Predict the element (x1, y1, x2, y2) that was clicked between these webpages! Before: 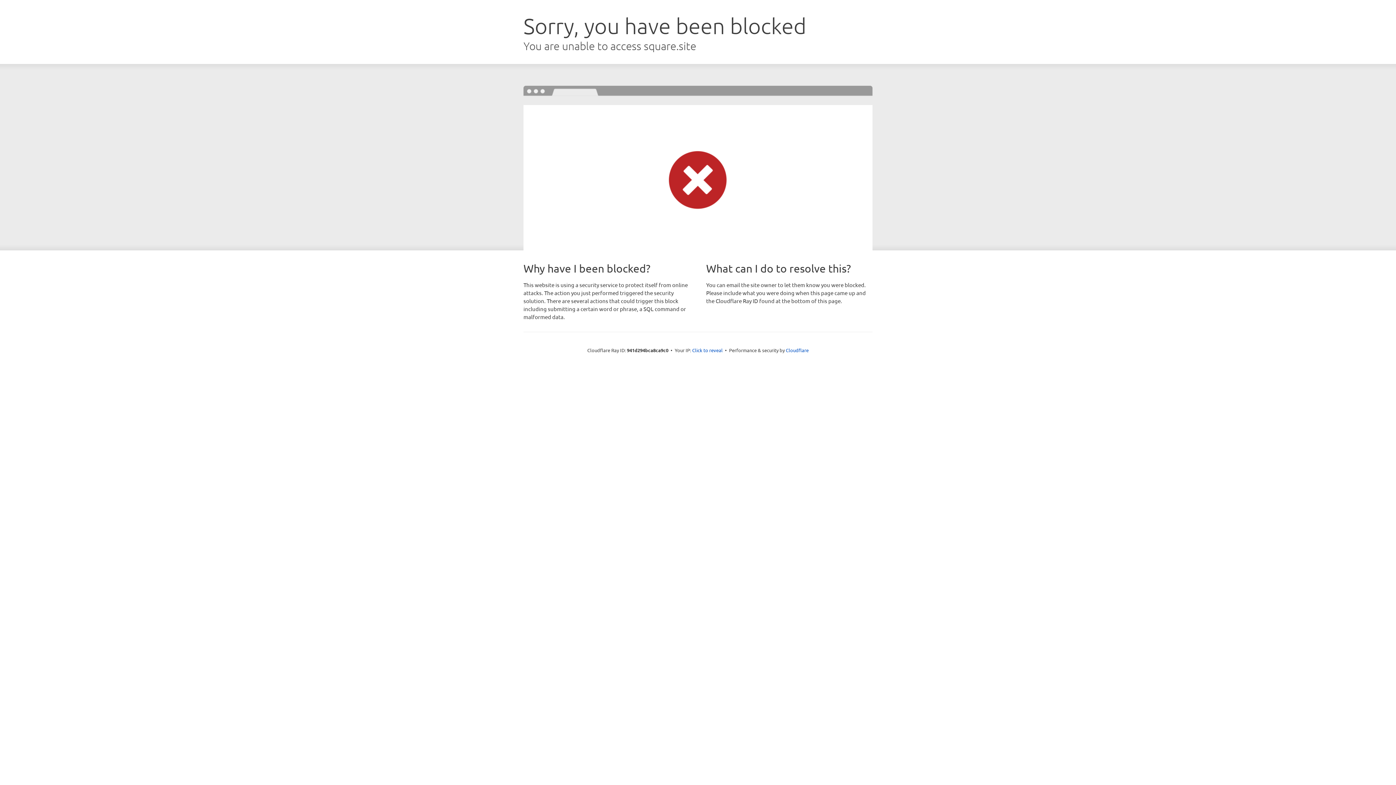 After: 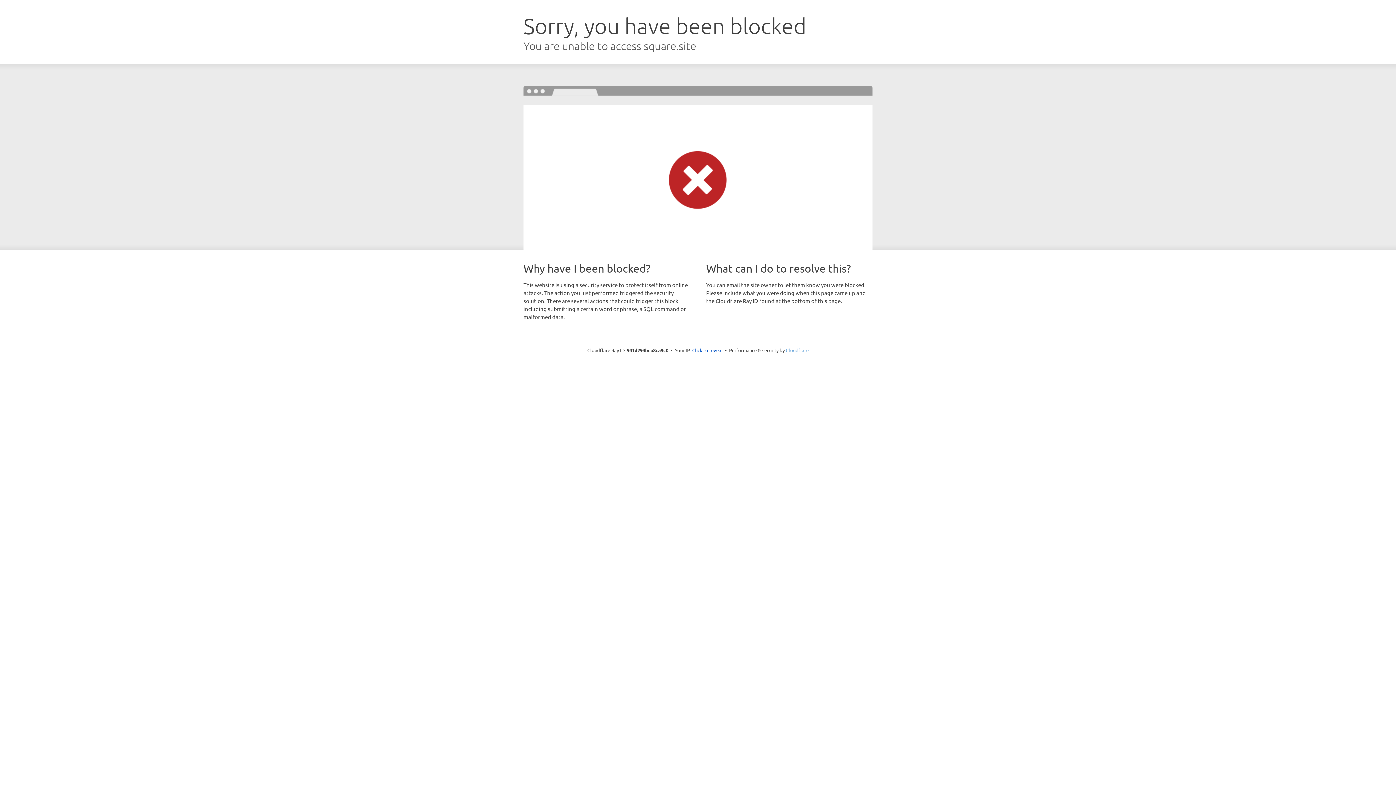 Action: label: Cloudflare bbox: (786, 347, 808, 353)